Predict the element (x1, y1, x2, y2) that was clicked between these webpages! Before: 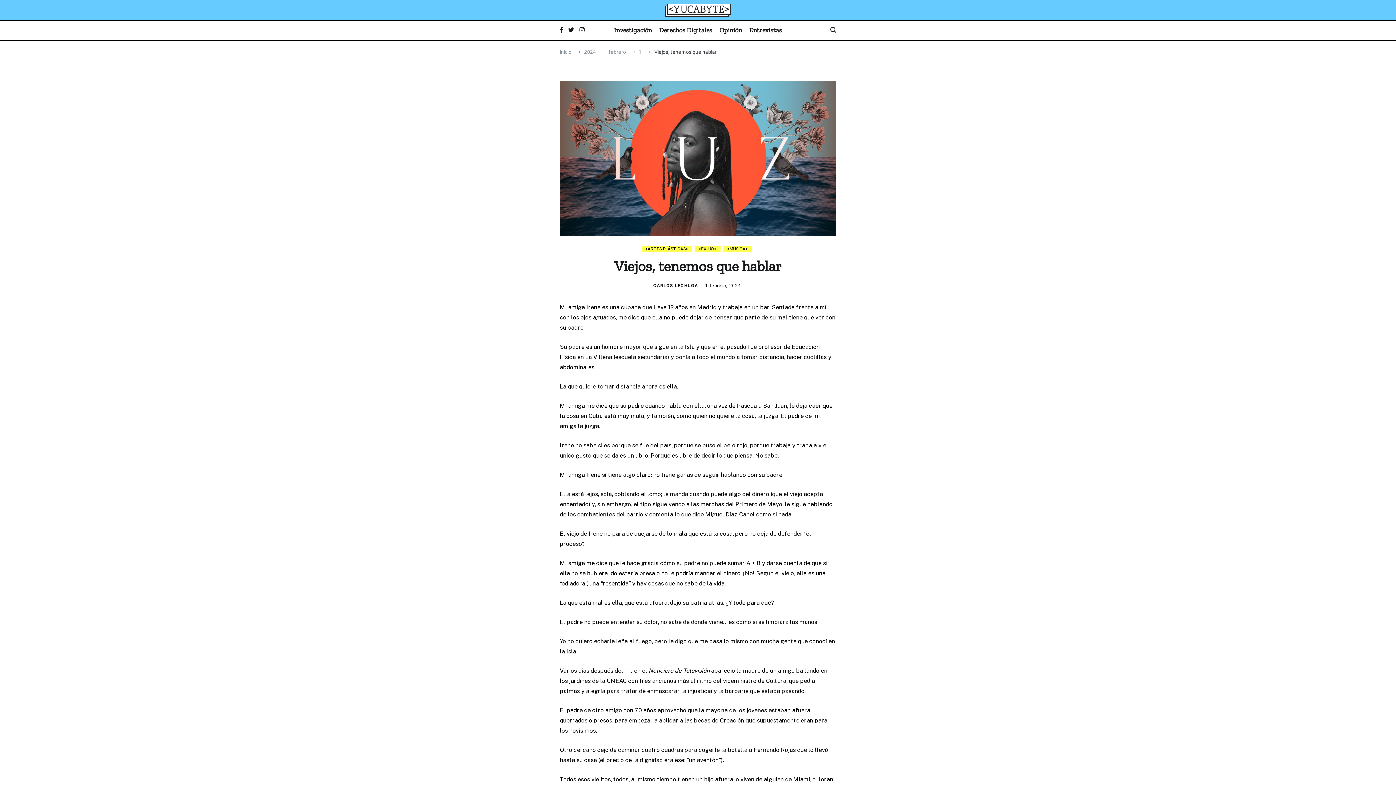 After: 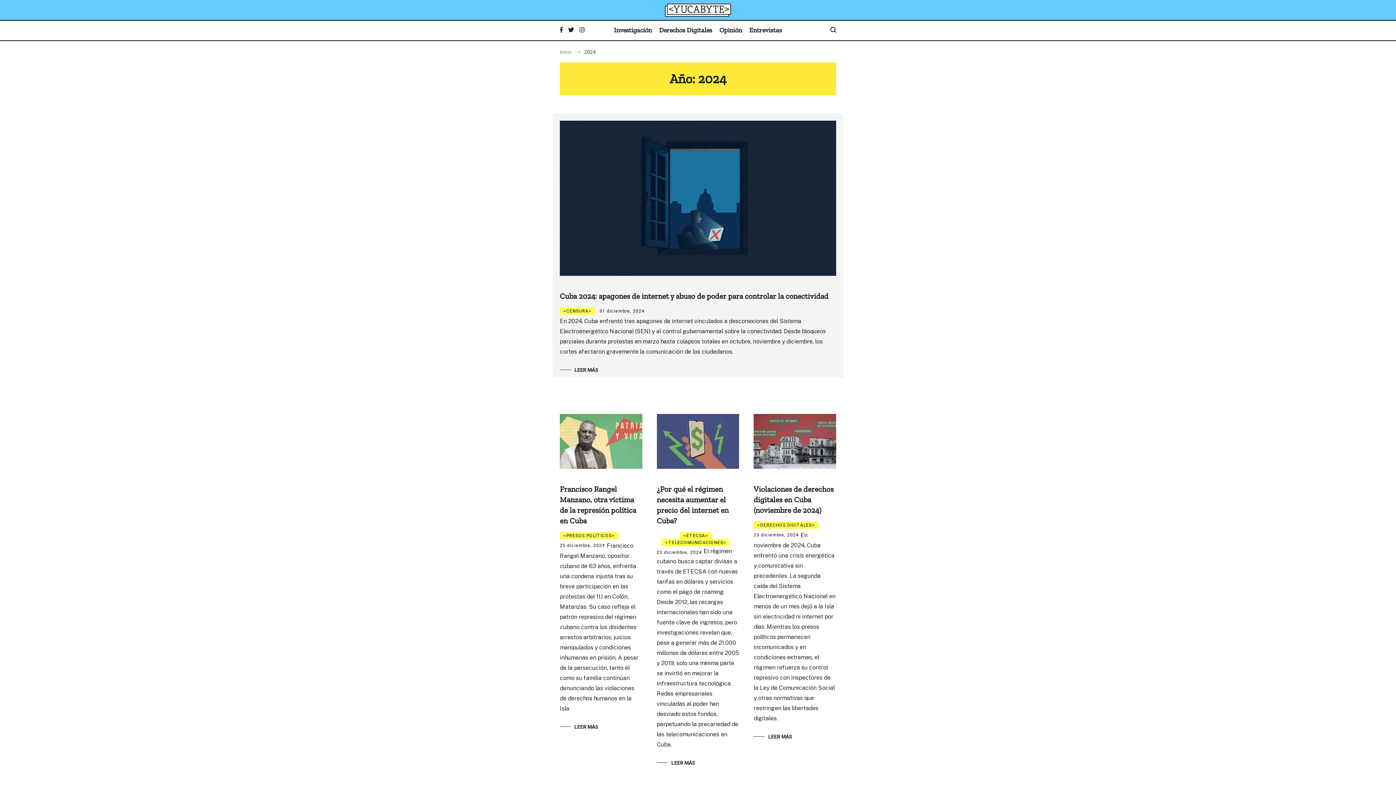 Action: bbox: (584, 49, 596, 54) label: 2024